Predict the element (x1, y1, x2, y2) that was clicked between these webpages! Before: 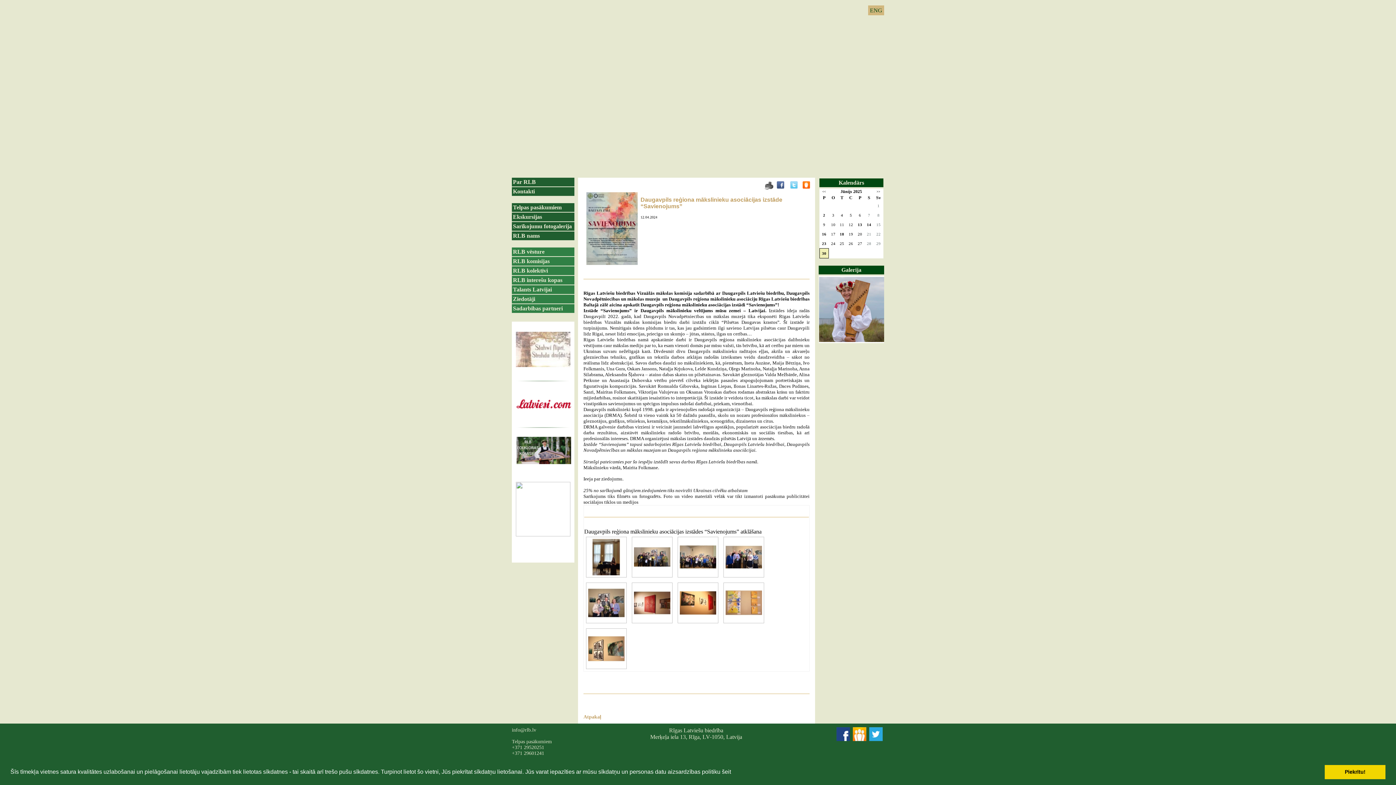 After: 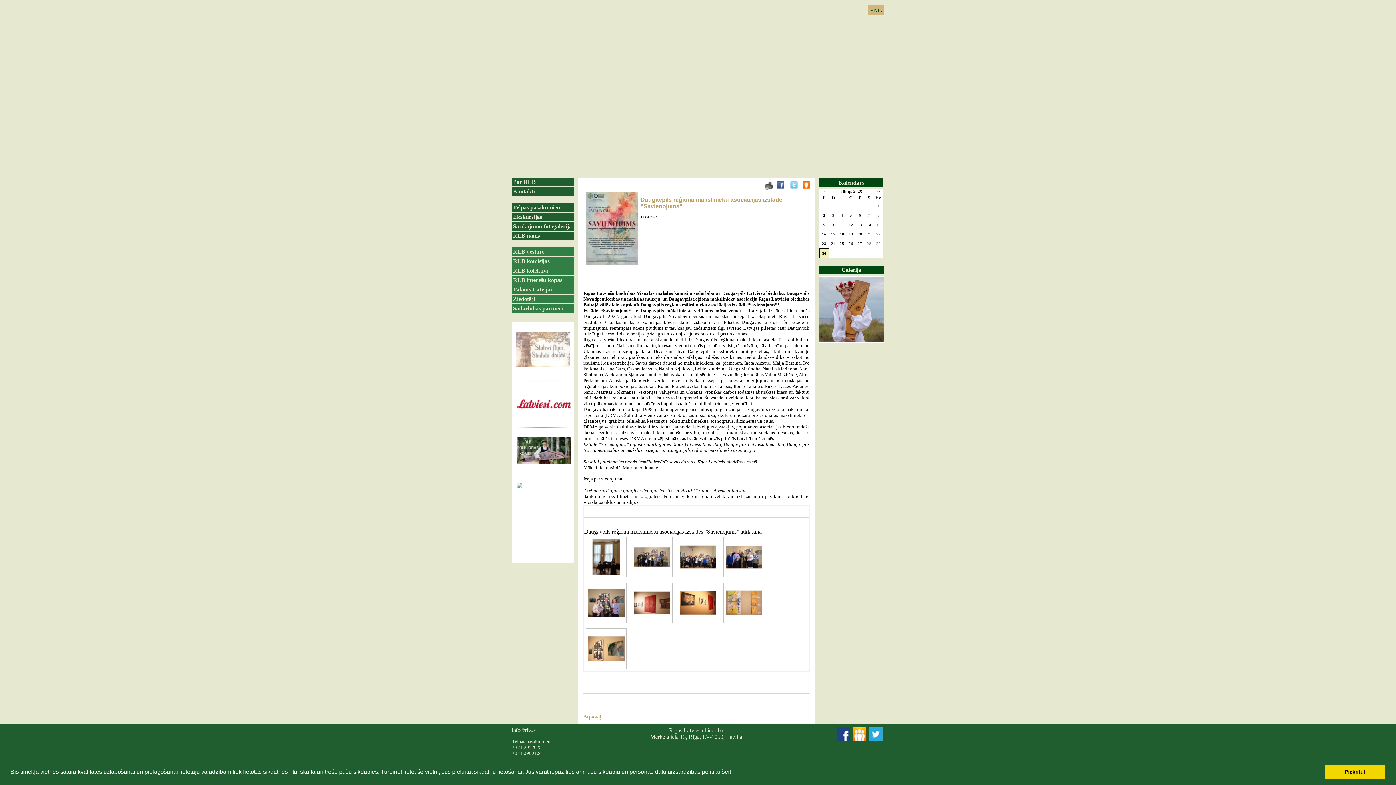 Action: label:   bbox: (790, 181, 798, 189)